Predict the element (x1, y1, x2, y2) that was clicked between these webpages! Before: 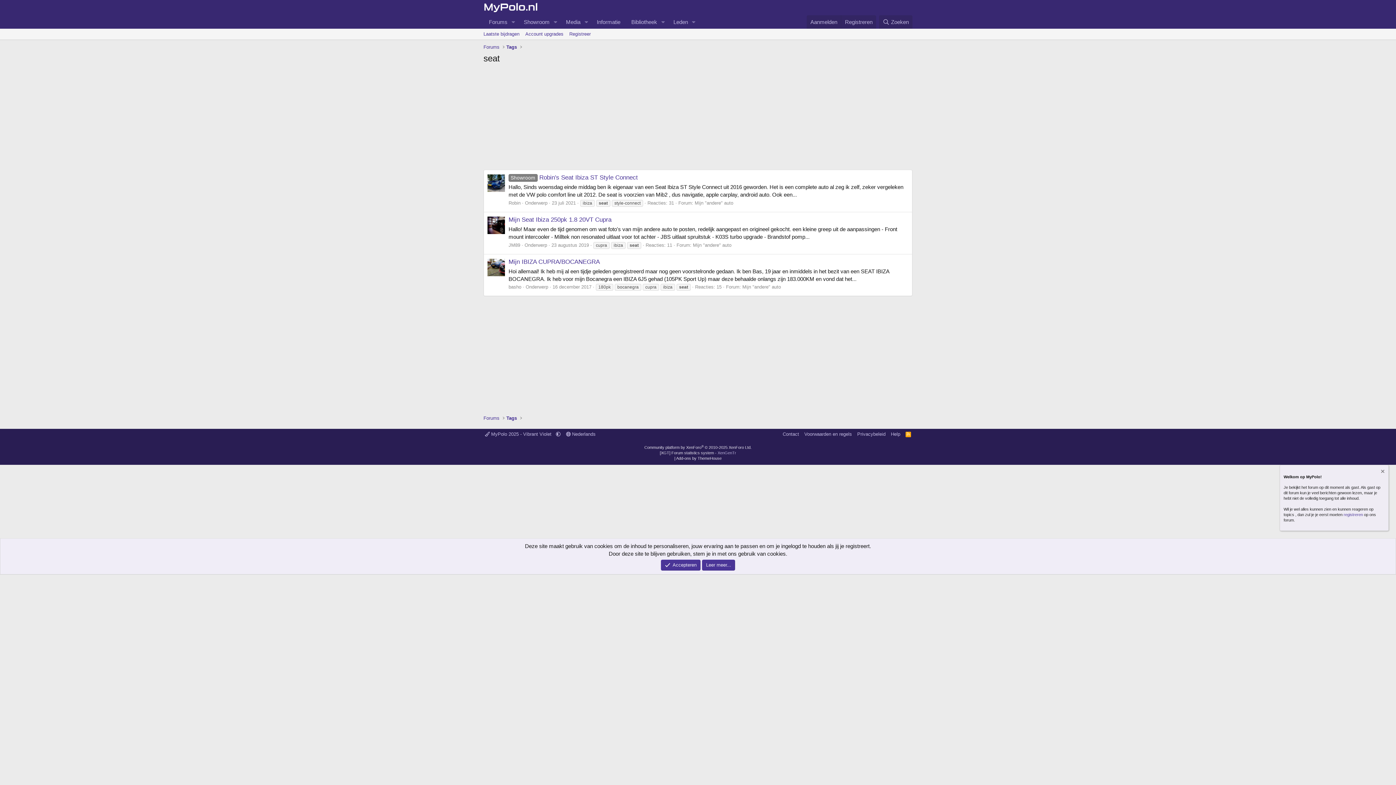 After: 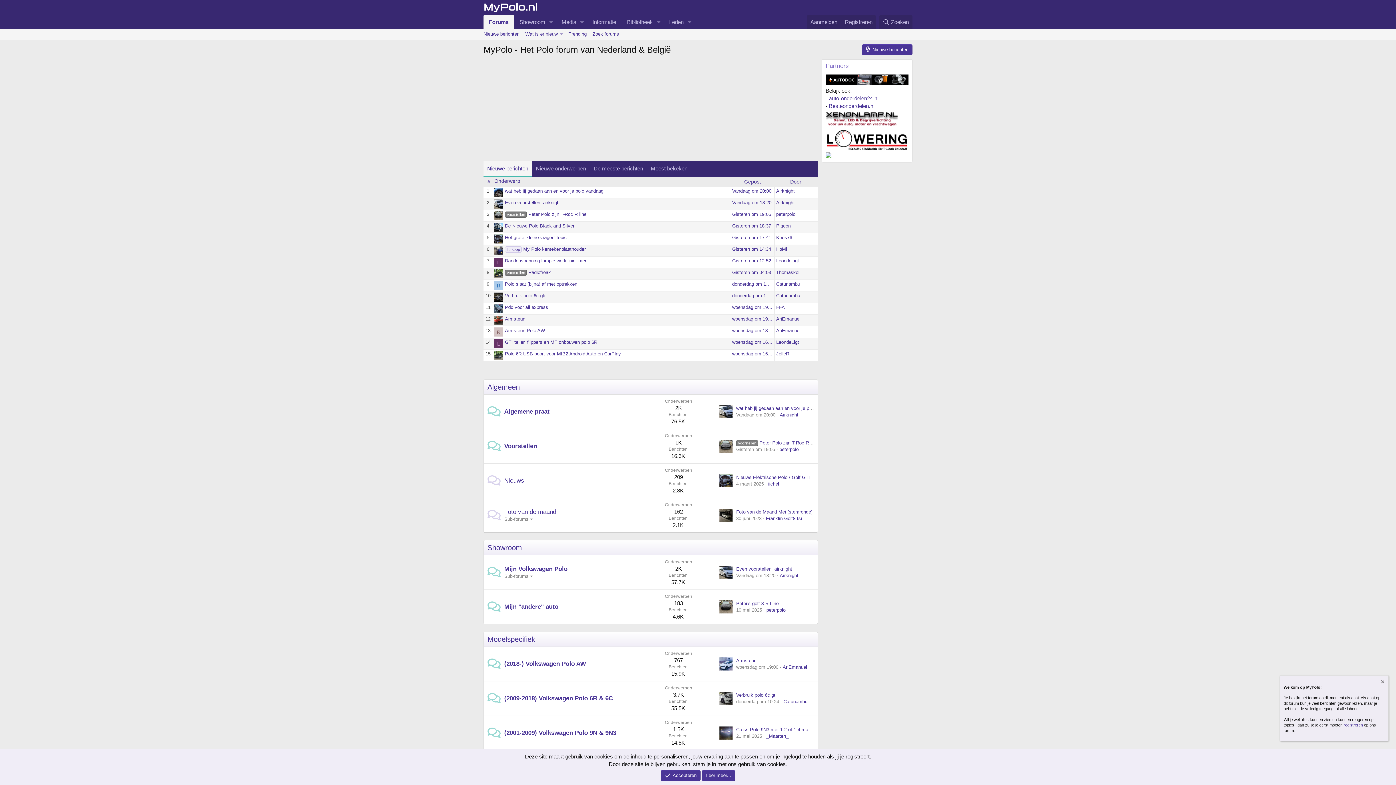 Action: bbox: (483, 15, 508, 28) label: Forums